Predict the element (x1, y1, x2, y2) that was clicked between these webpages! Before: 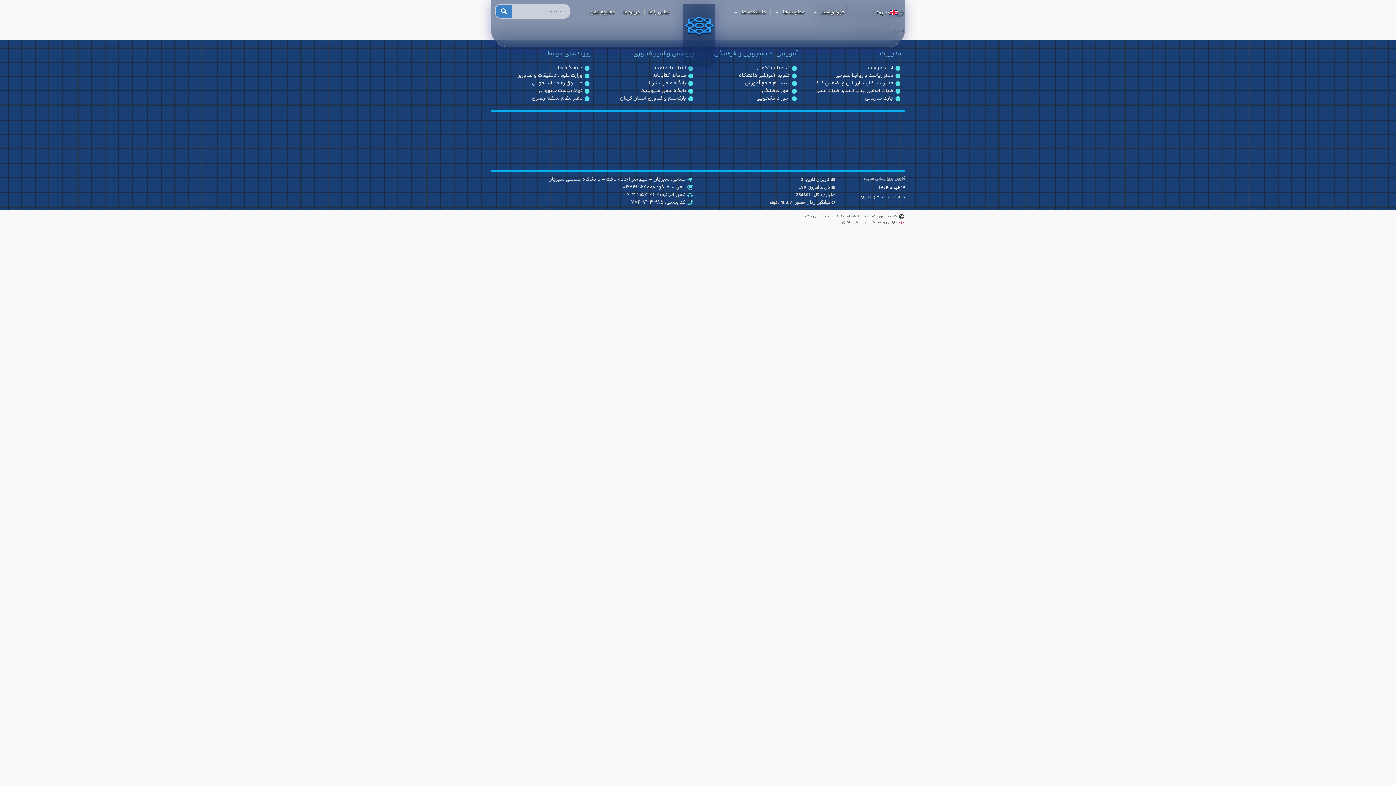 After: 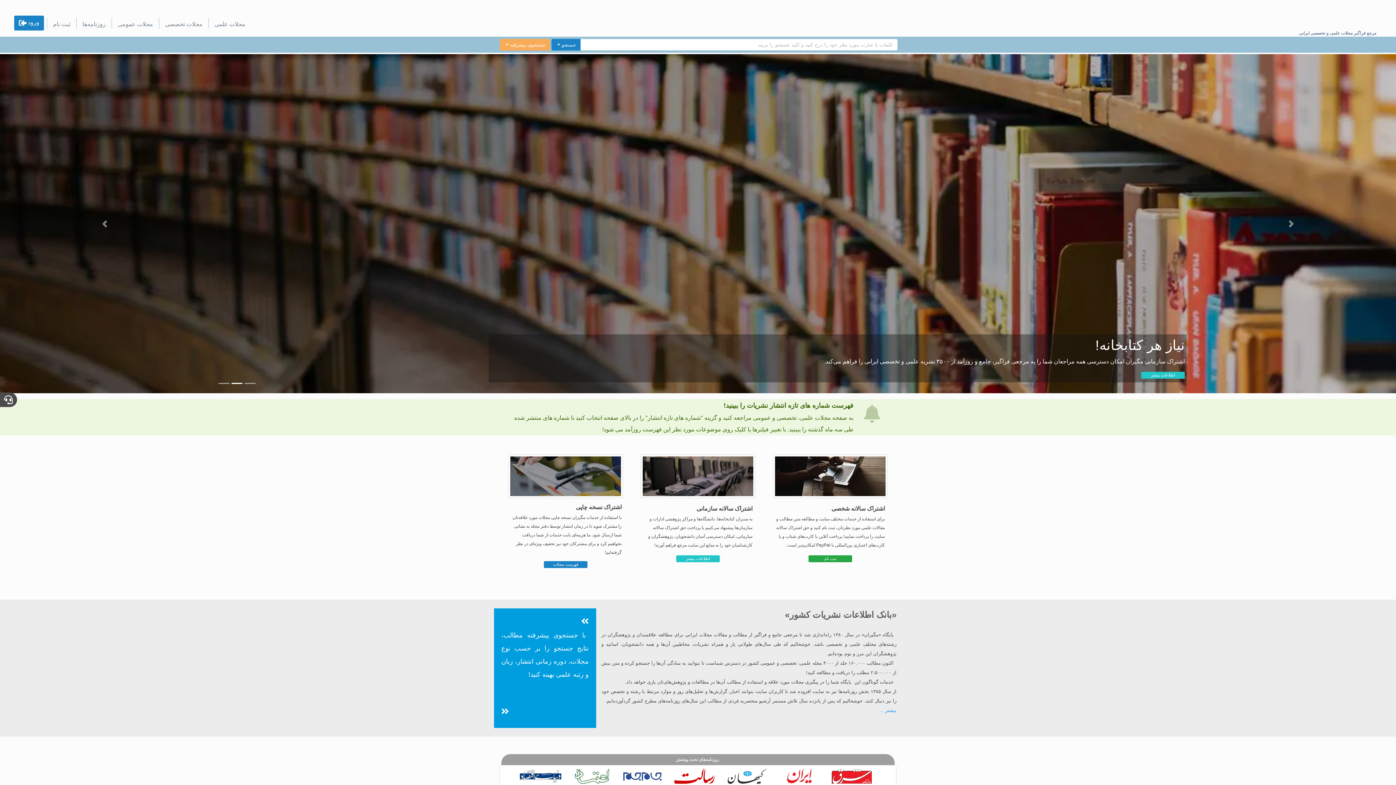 Action: label: پایگاه علمی نشریات bbox: (598, 79, 694, 87)